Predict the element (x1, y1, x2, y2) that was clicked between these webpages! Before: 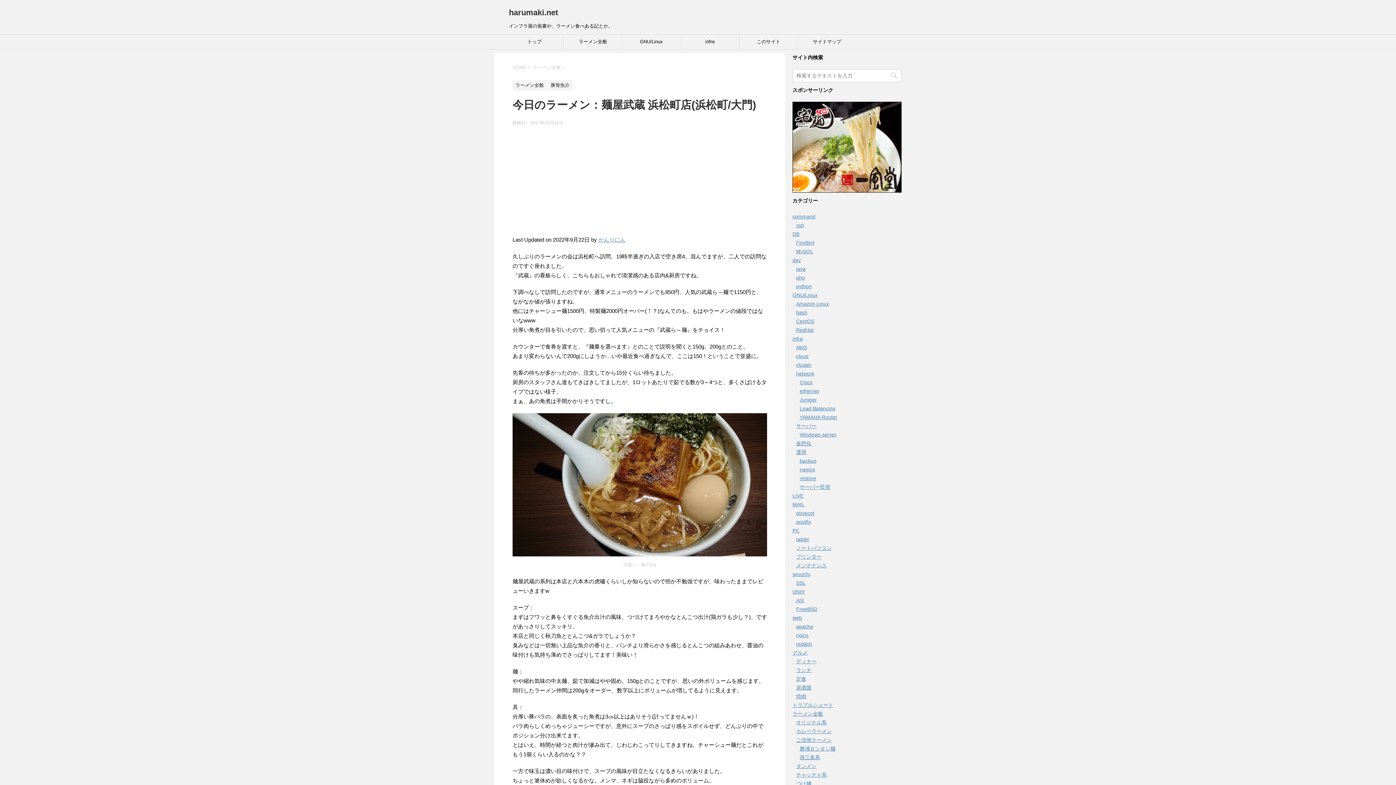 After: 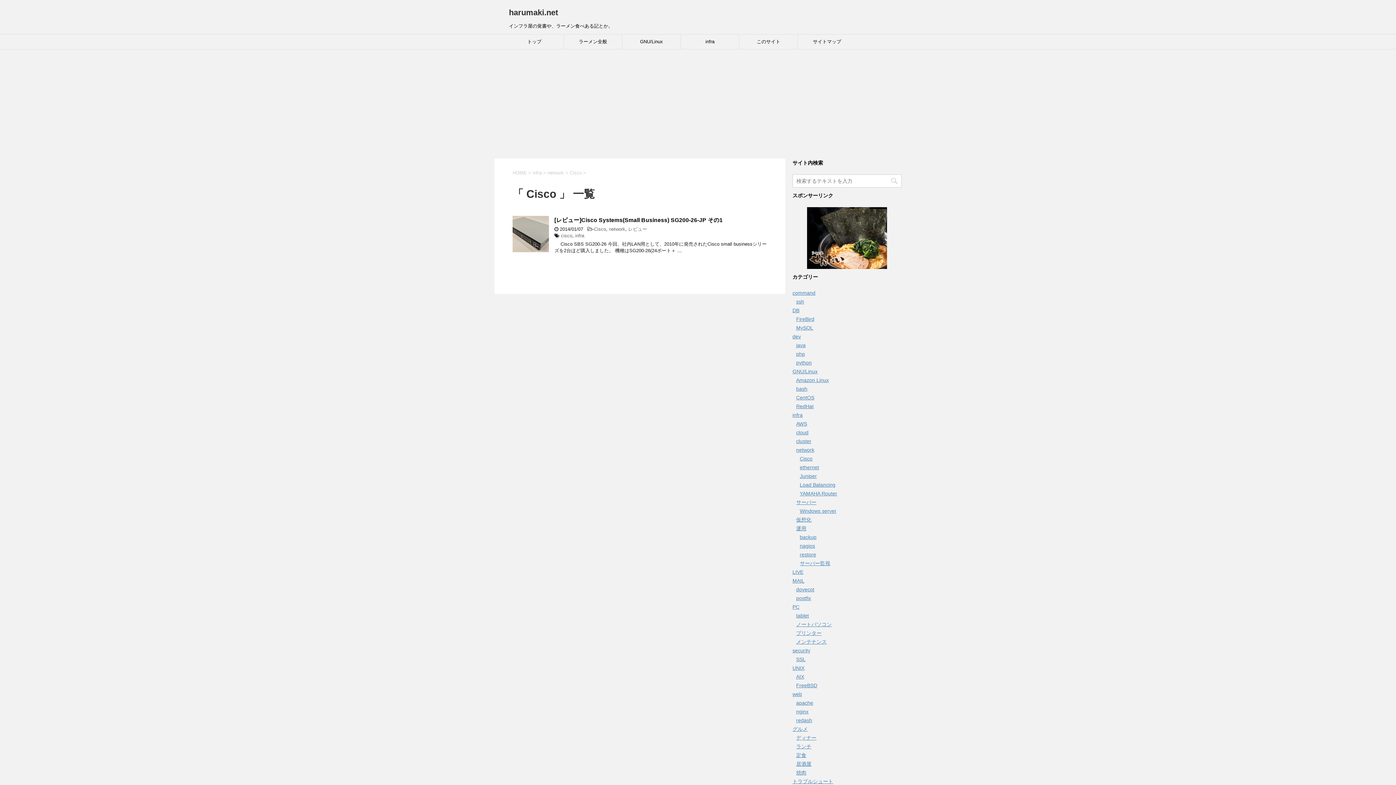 Action: bbox: (800, 379, 812, 385) label: Cisco